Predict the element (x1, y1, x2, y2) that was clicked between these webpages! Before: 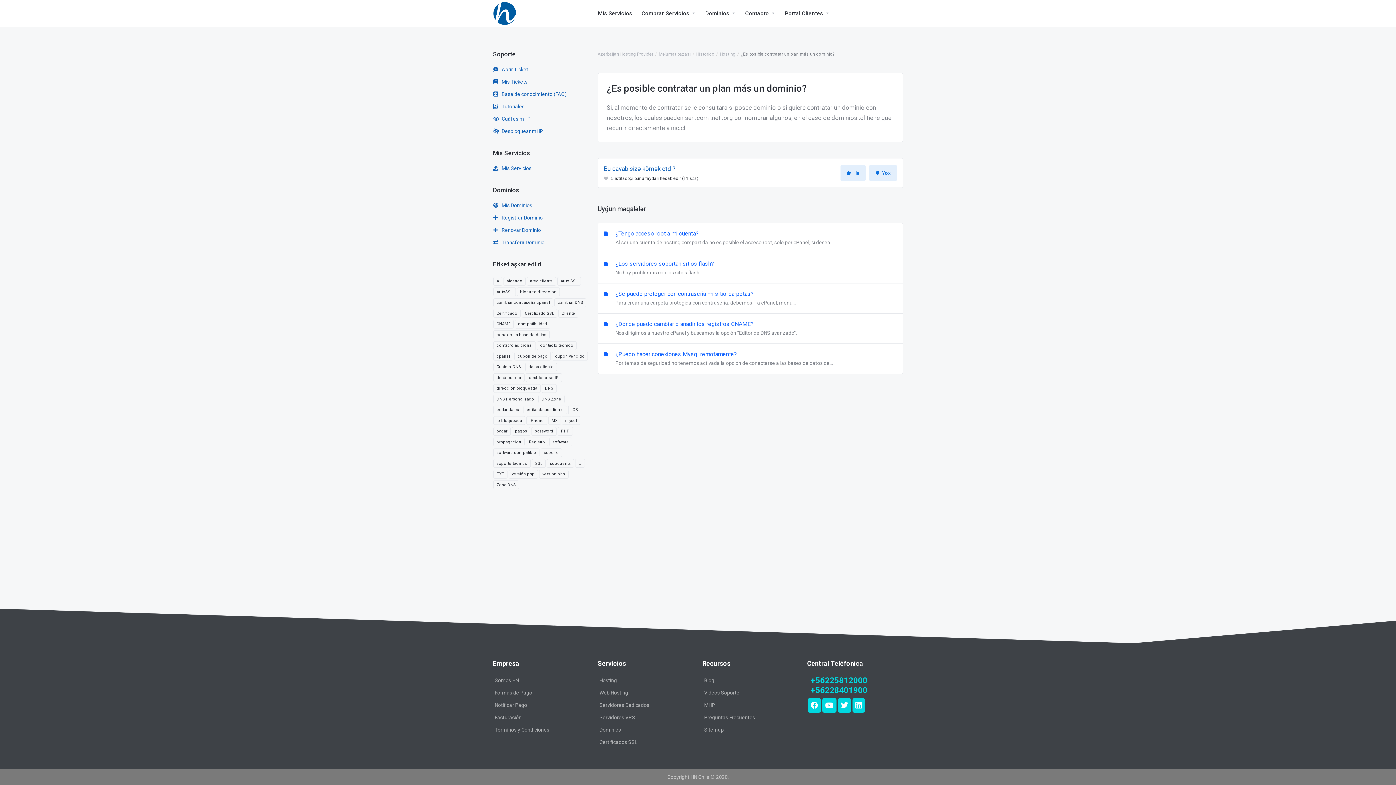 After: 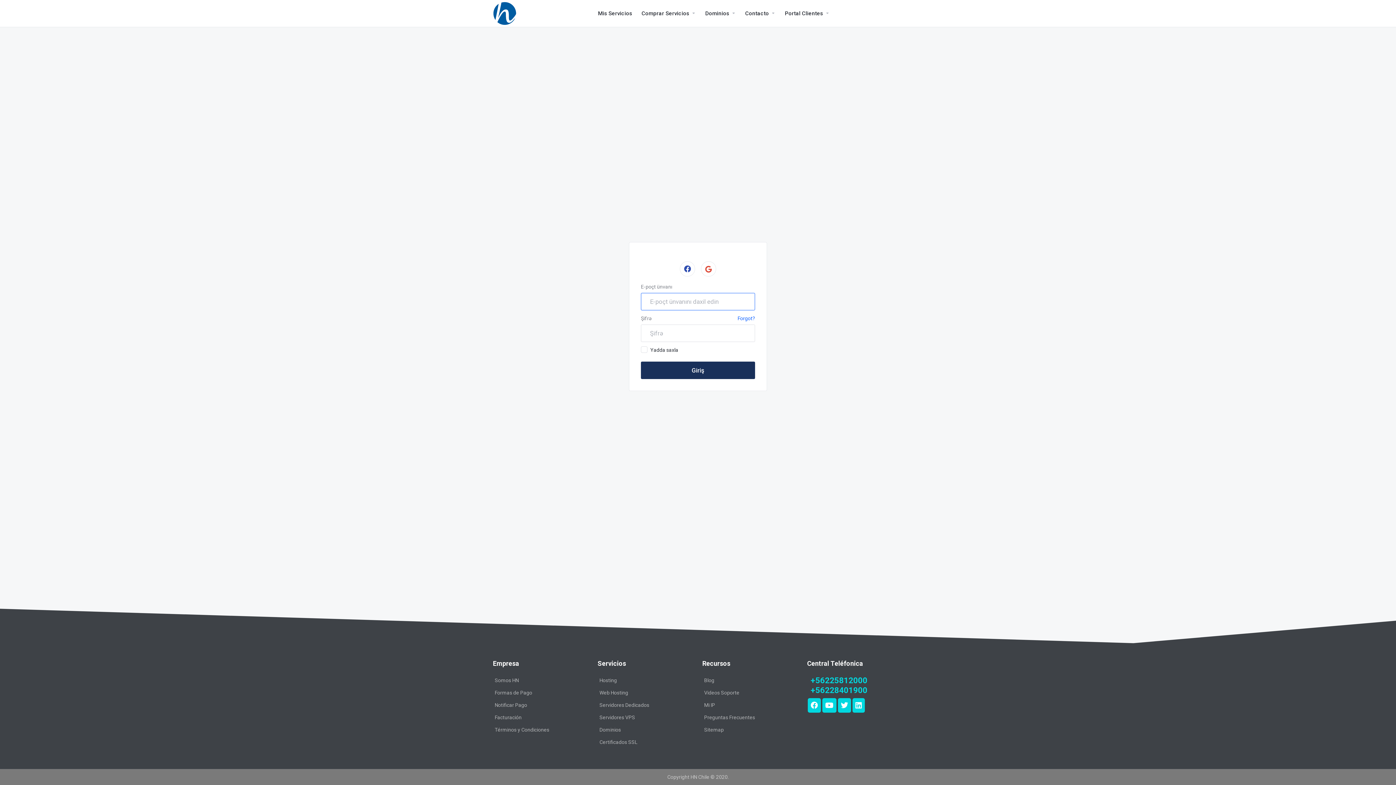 Action: label: Mi IP bbox: (704, 702, 715, 708)